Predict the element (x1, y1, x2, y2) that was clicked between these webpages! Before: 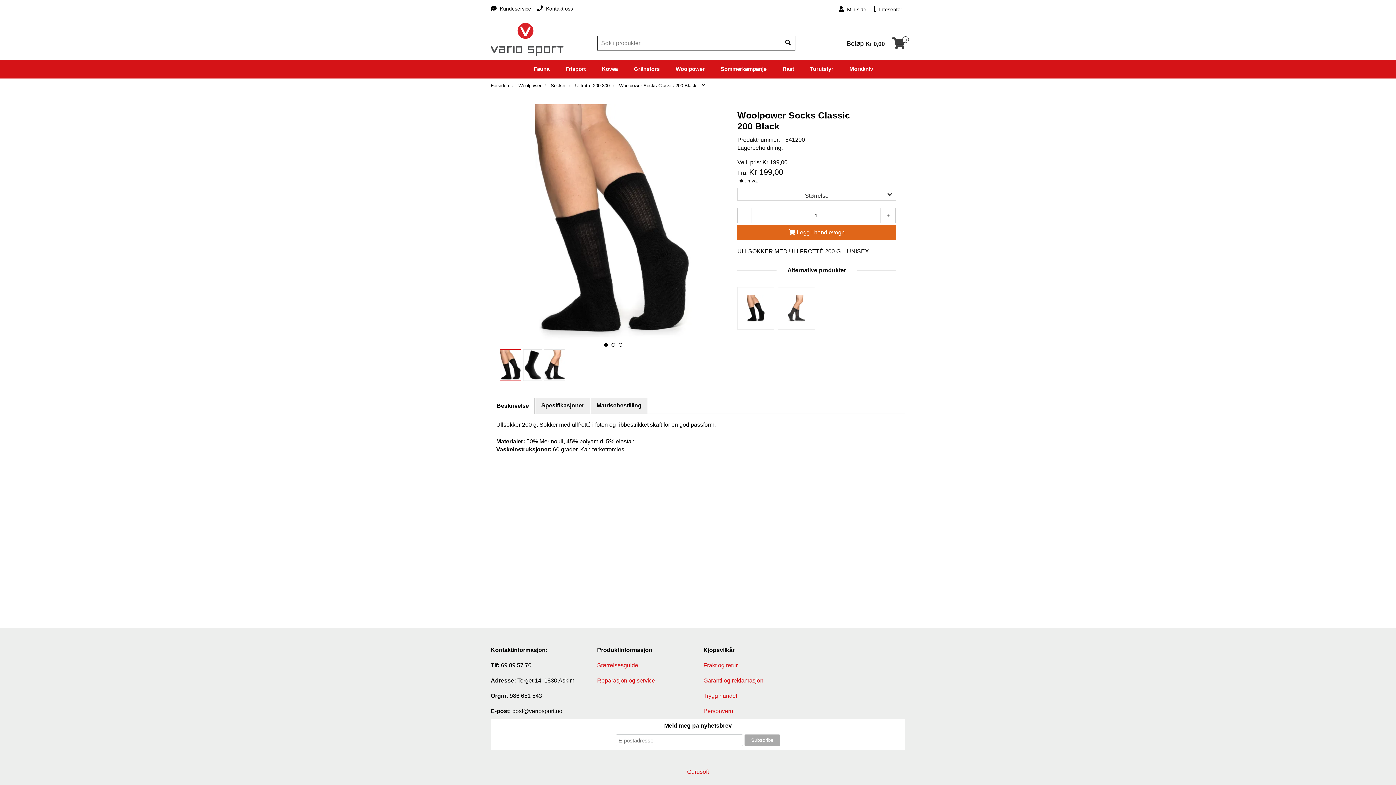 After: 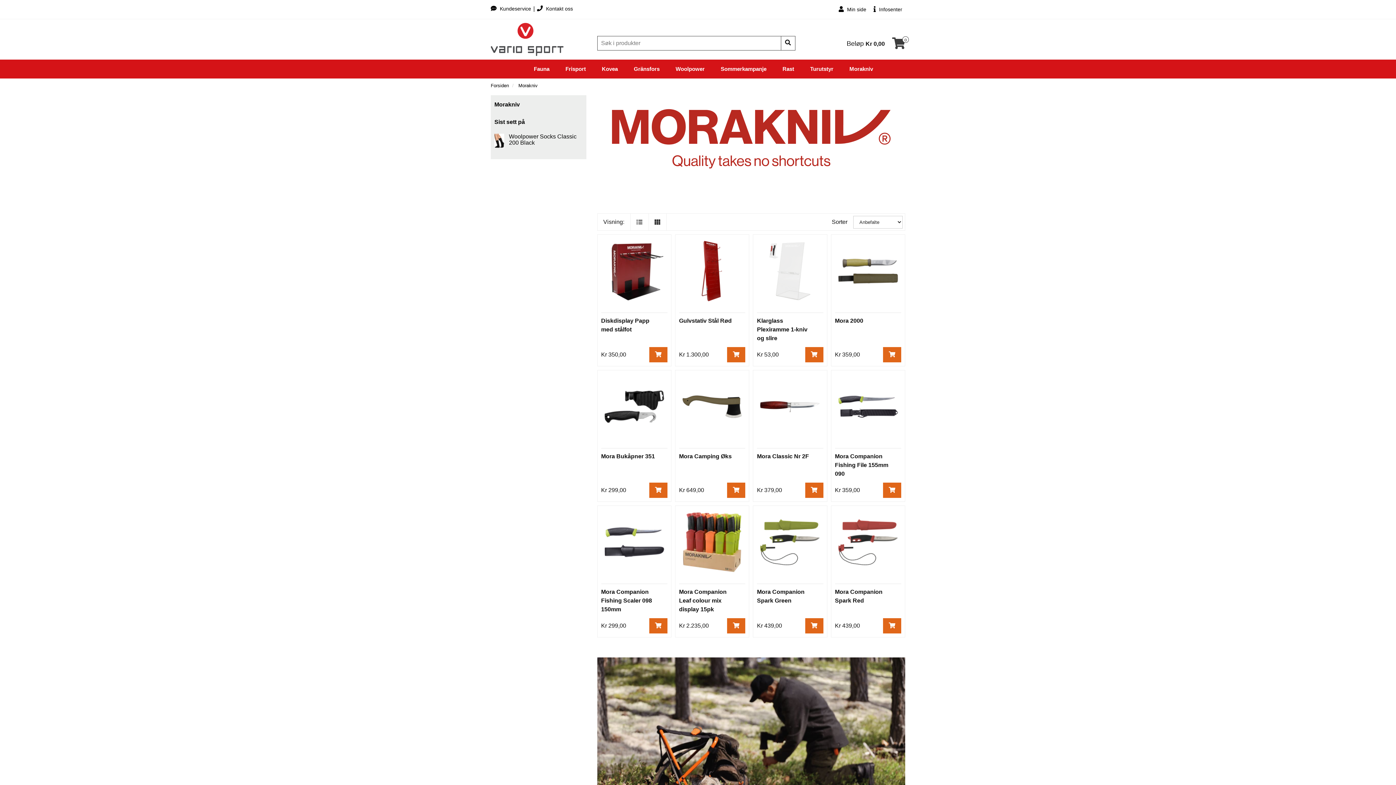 Action: bbox: (842, 59, 880, 78) label: Morakniv